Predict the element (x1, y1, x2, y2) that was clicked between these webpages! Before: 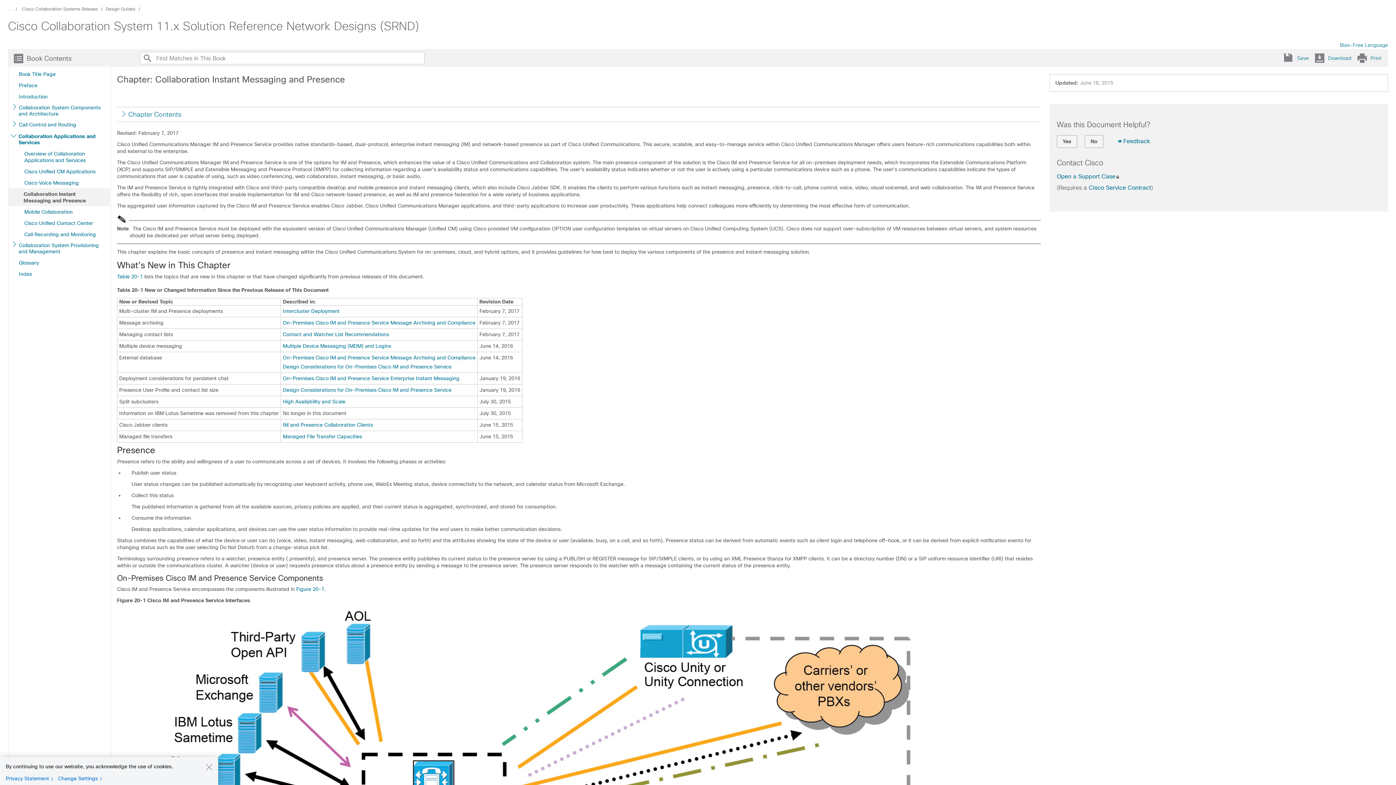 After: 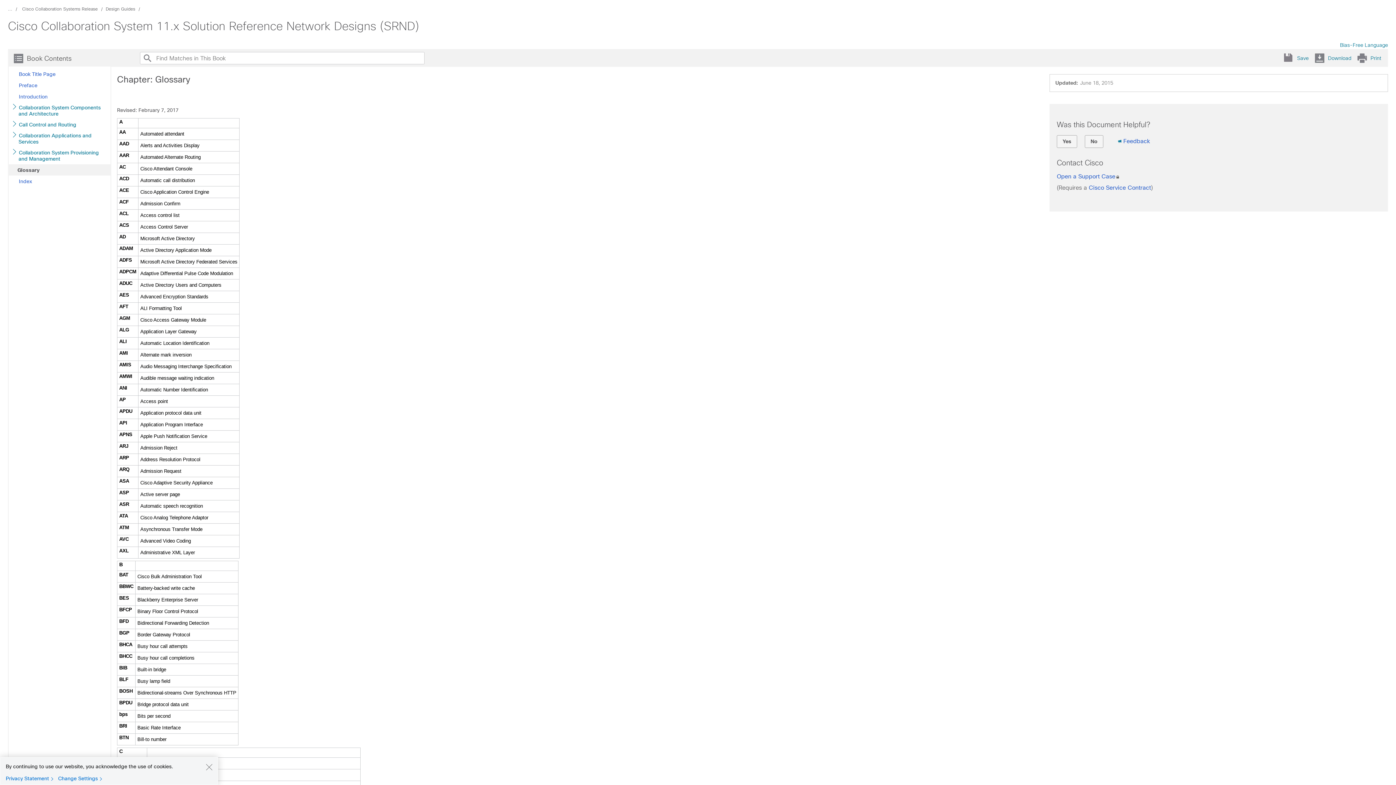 Action: bbox: (17, 257, 38, 268) label: Glossary